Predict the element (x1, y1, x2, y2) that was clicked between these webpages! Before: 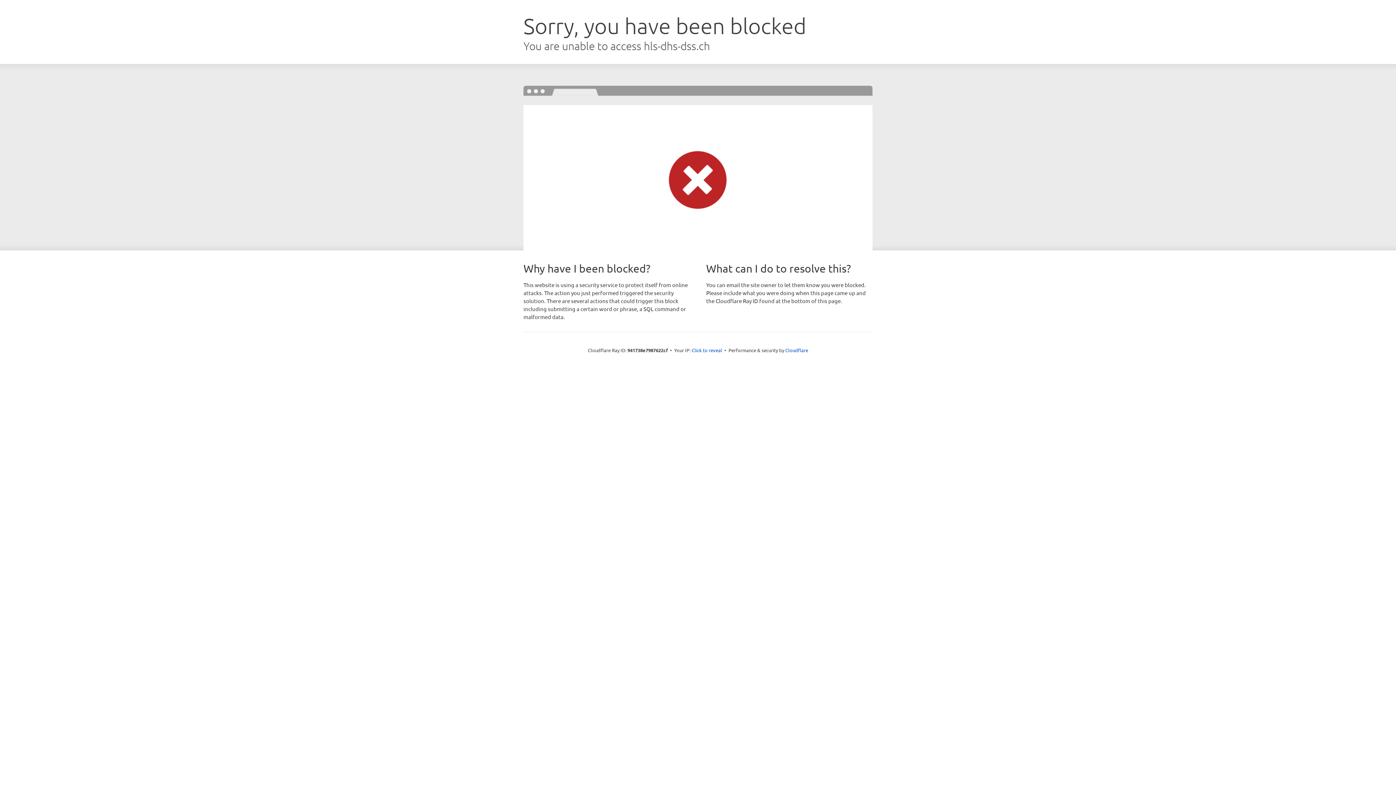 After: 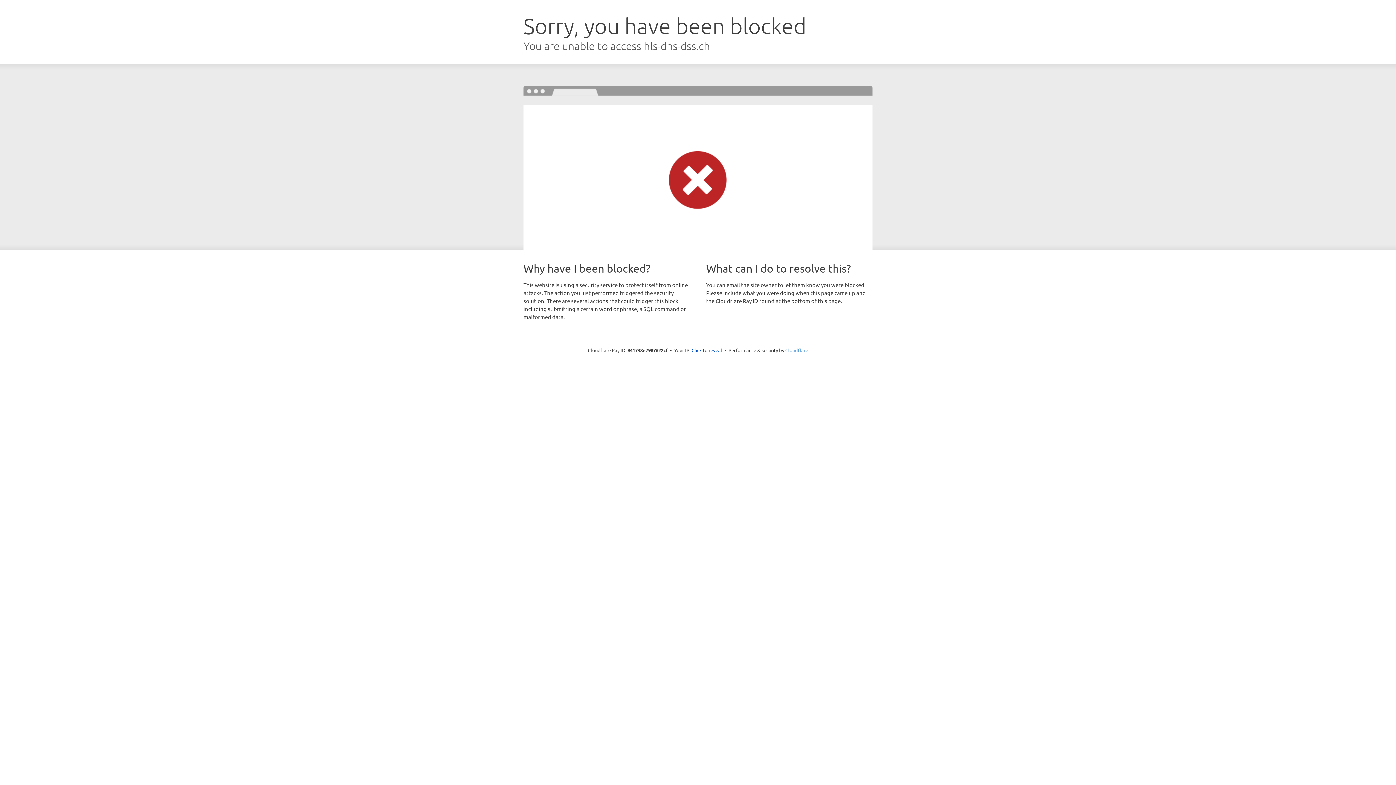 Action: label: Cloudflare bbox: (785, 347, 808, 353)